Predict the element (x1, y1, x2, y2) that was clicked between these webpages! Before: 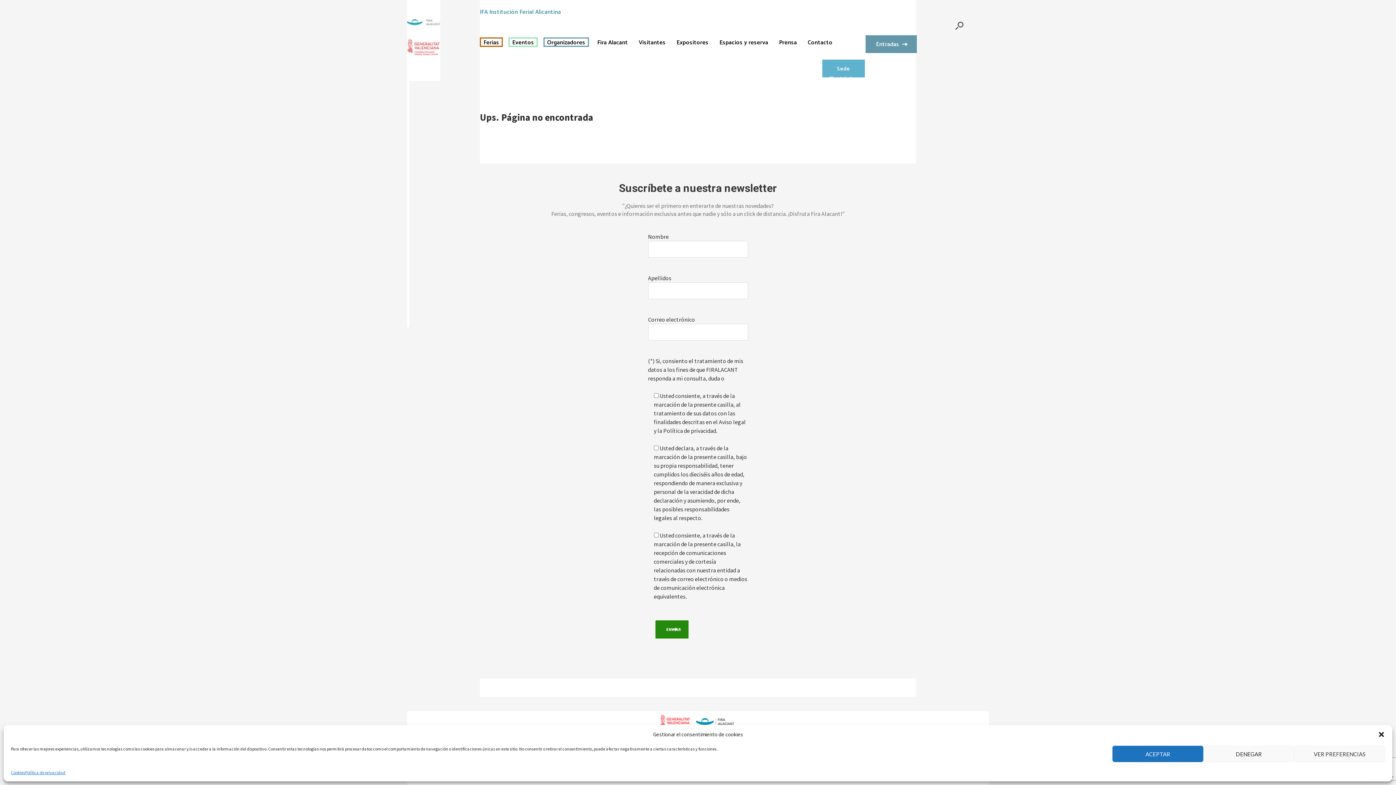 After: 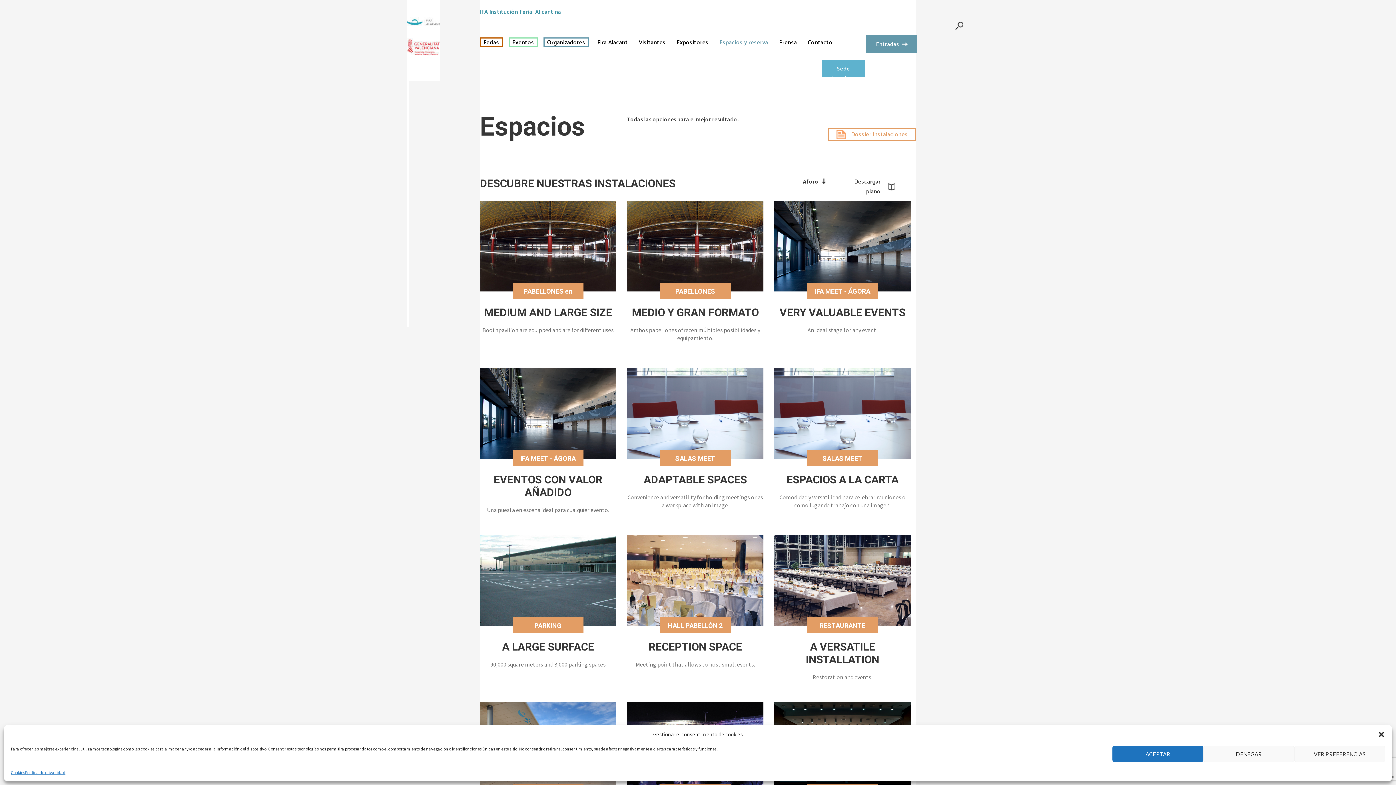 Action: bbox: (718, 40, 769, 45) label: Espacios y reserva